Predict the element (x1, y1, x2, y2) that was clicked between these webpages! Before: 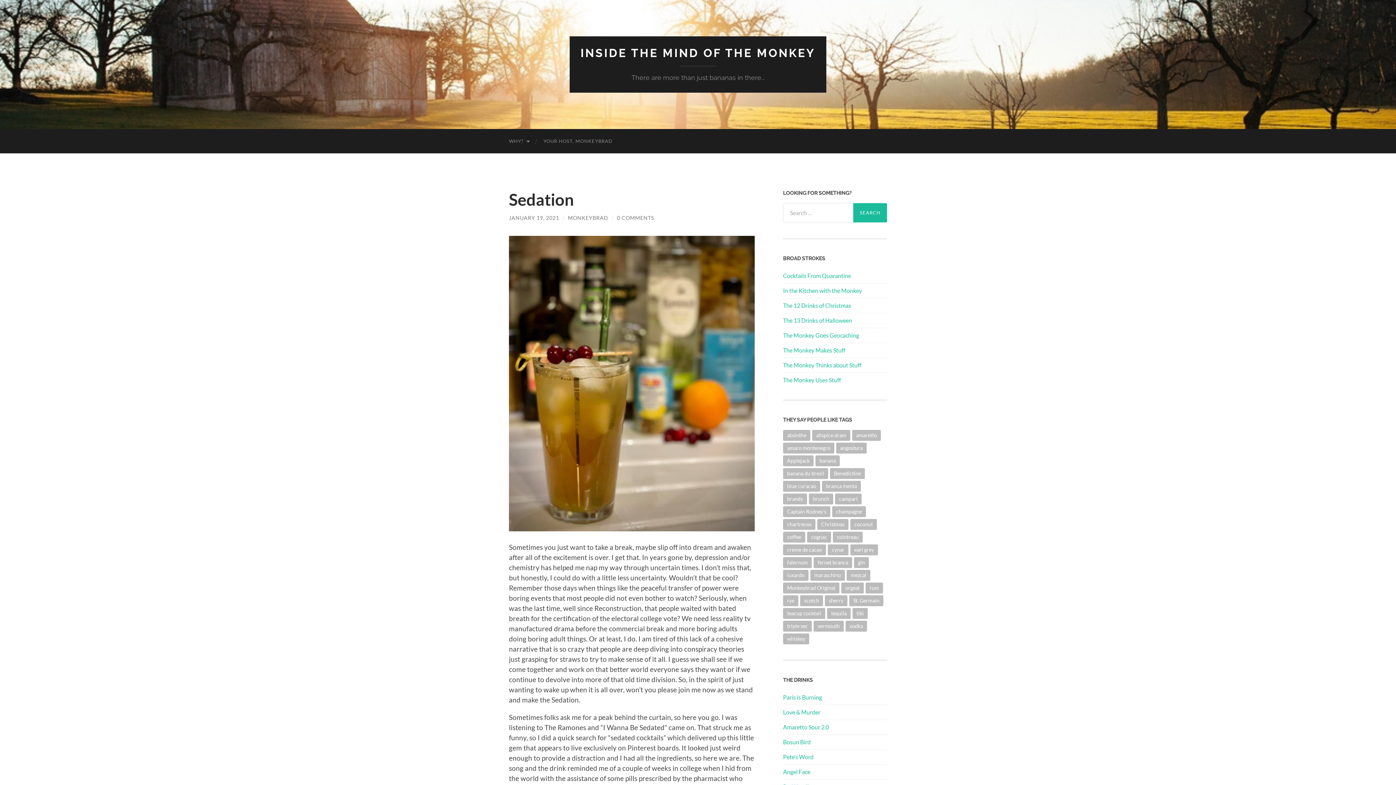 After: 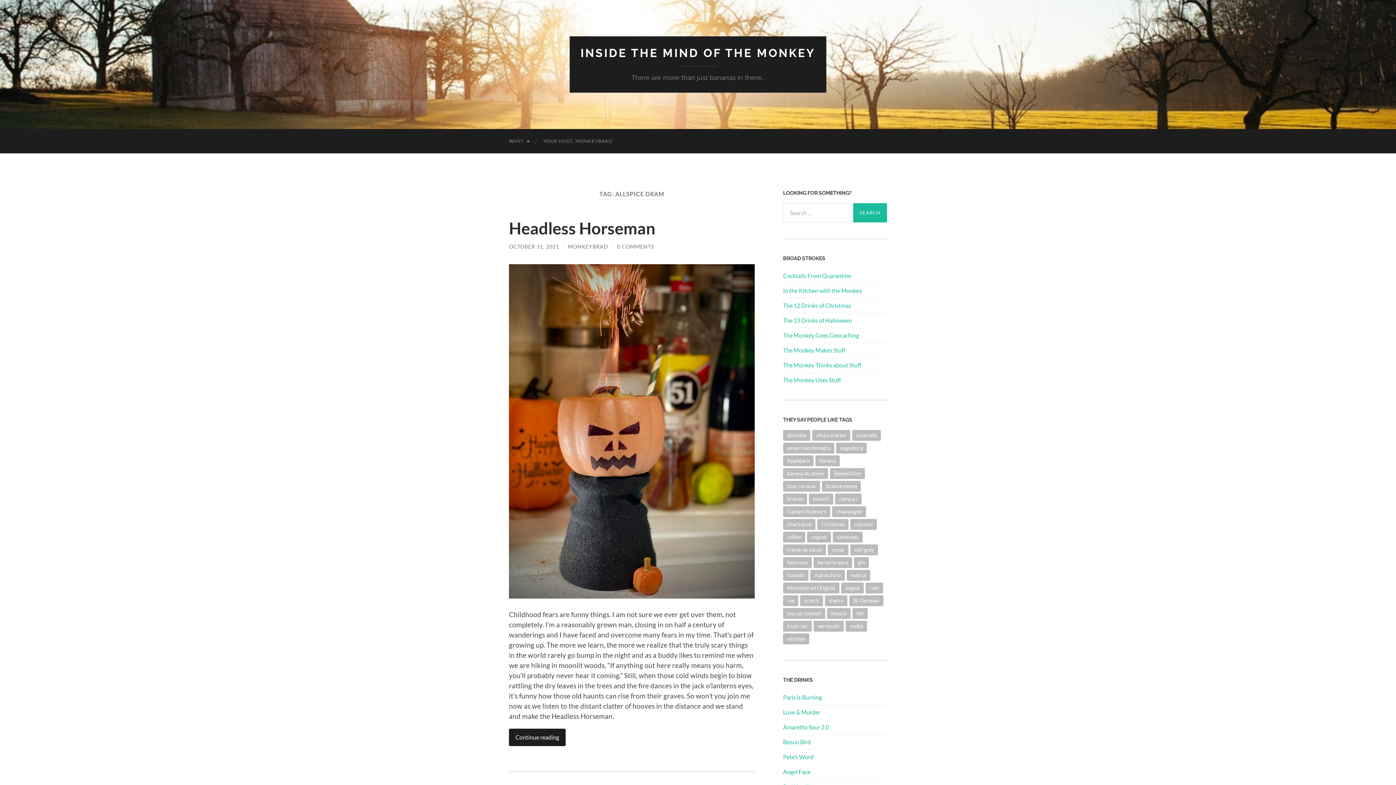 Action: bbox: (812, 430, 850, 440) label: allspice dram (10 items)